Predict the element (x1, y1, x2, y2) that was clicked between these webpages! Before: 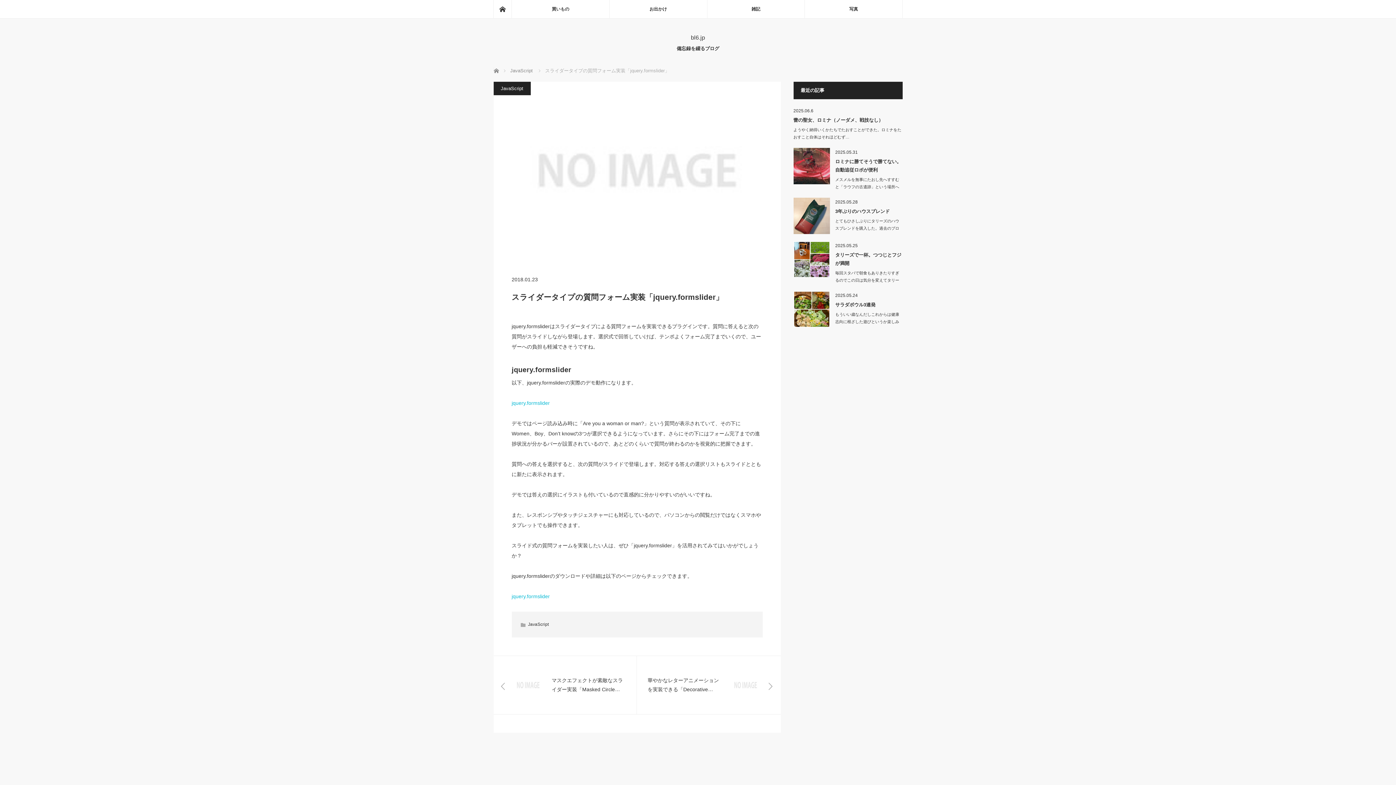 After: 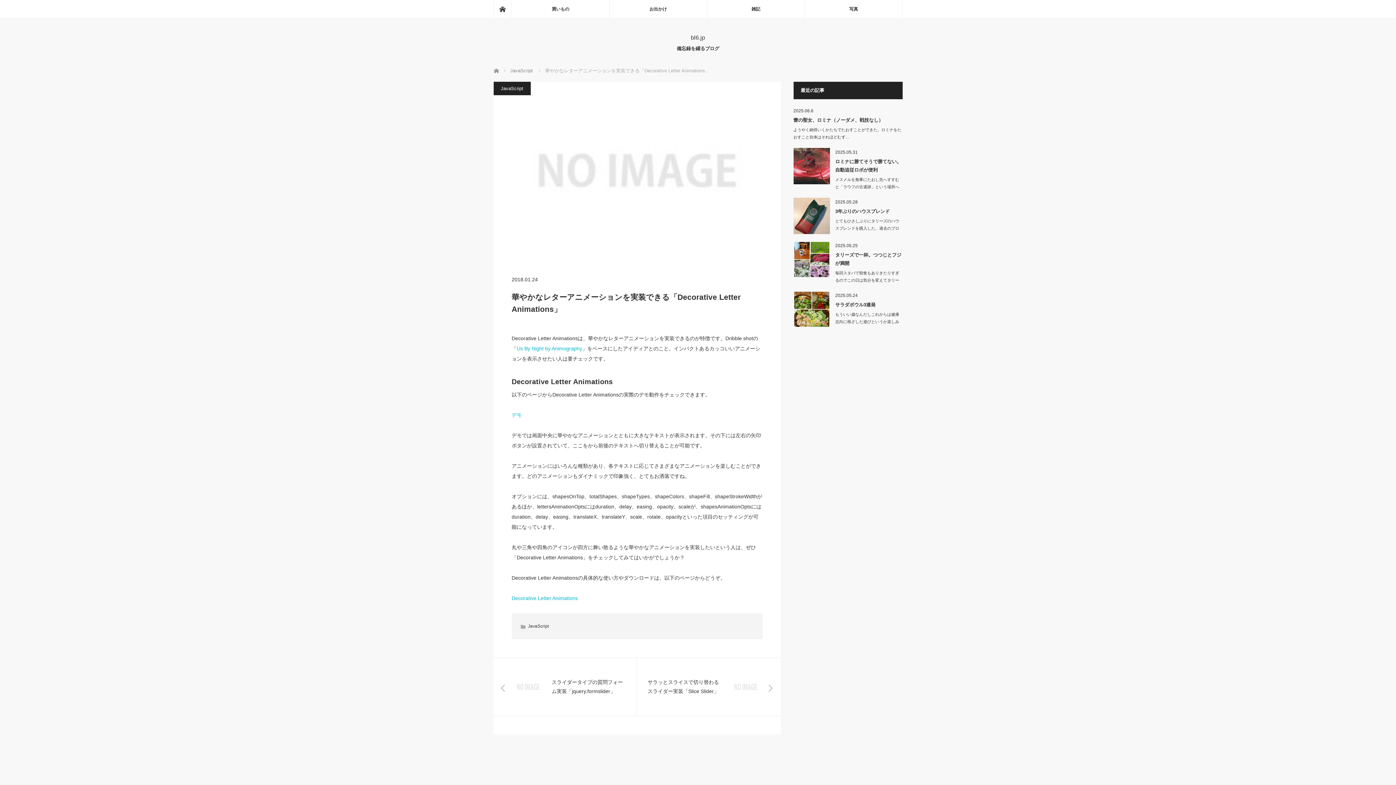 Action: bbox: (636, 656, 780, 714) label: 華やかなレターアニメーションを実装できる「Decorative Letter Animations」